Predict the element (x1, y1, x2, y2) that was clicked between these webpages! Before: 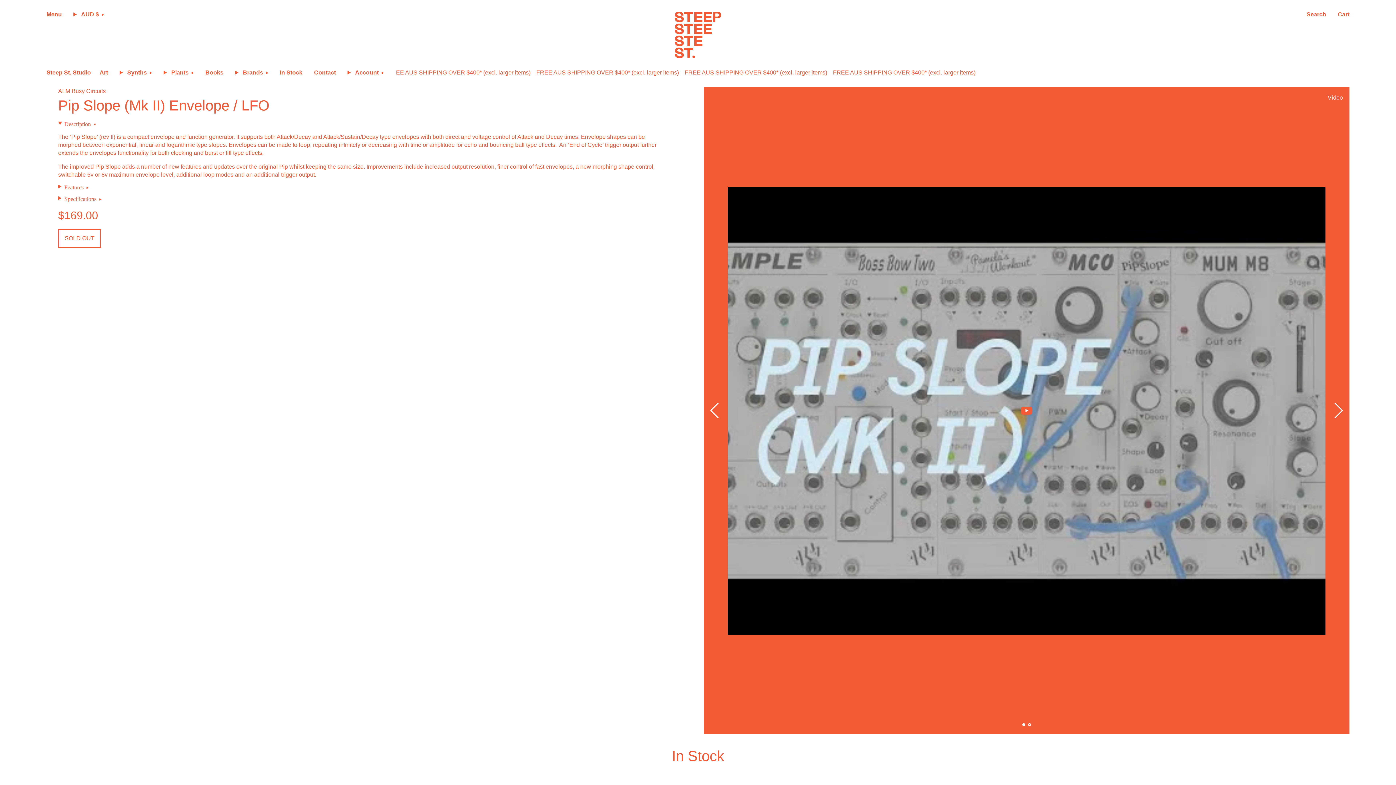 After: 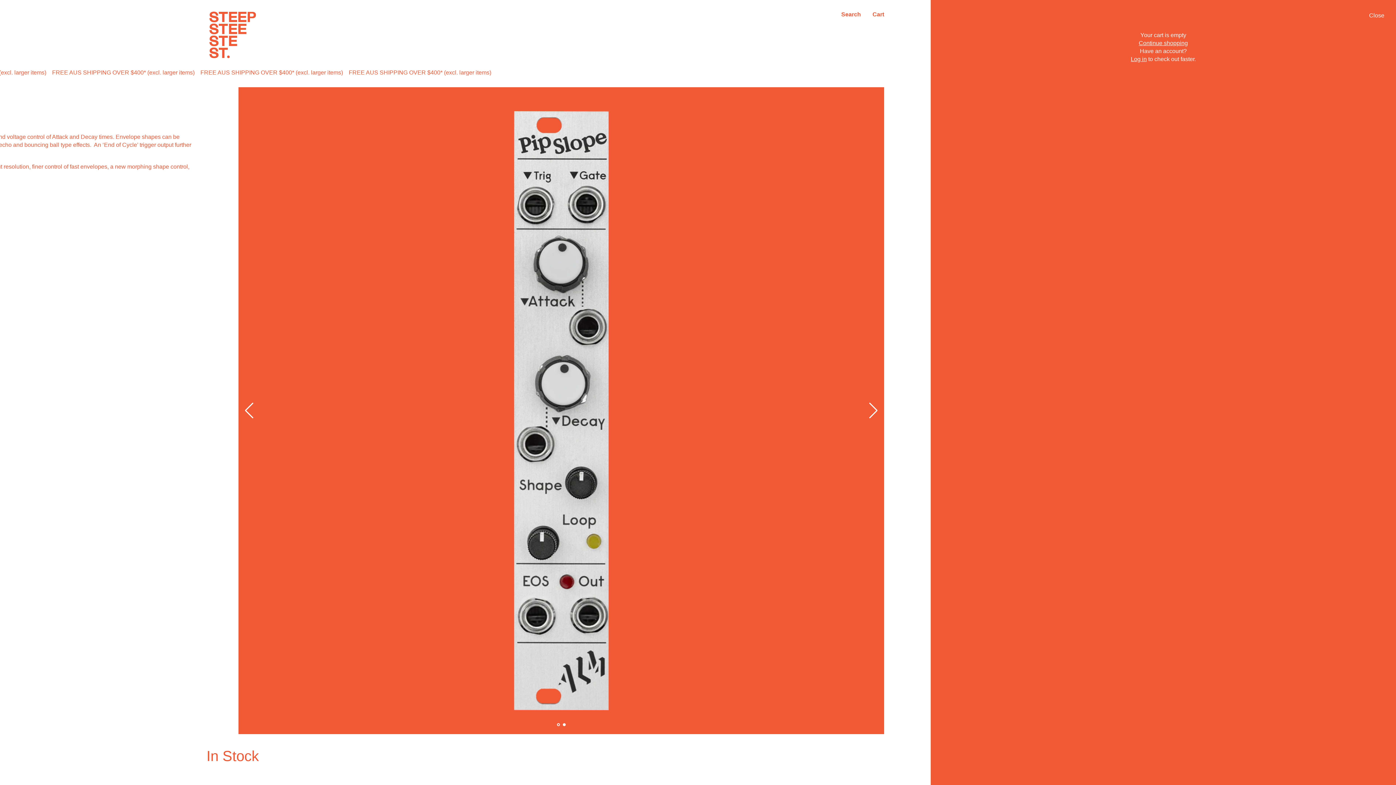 Action: bbox: (1338, 11, 1349, 17) label: Cart